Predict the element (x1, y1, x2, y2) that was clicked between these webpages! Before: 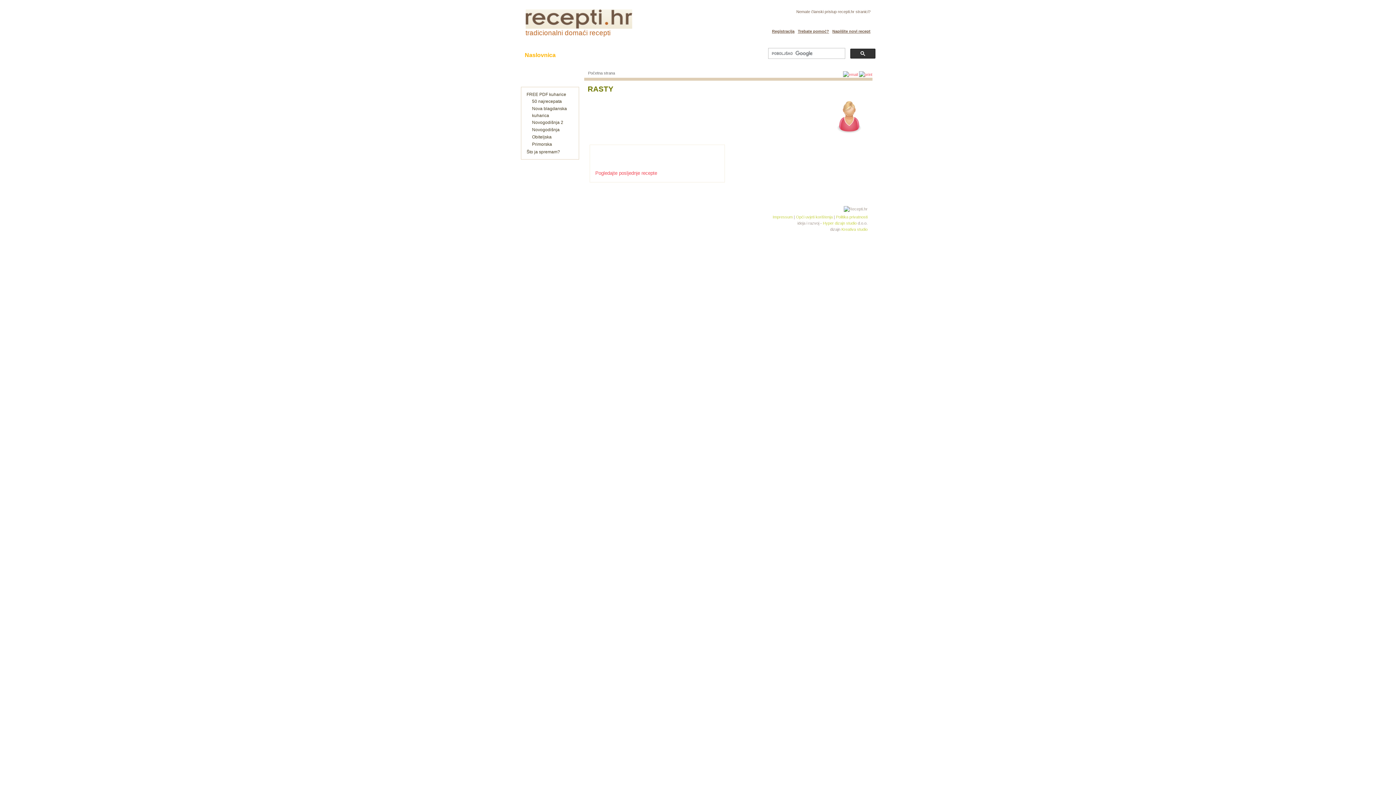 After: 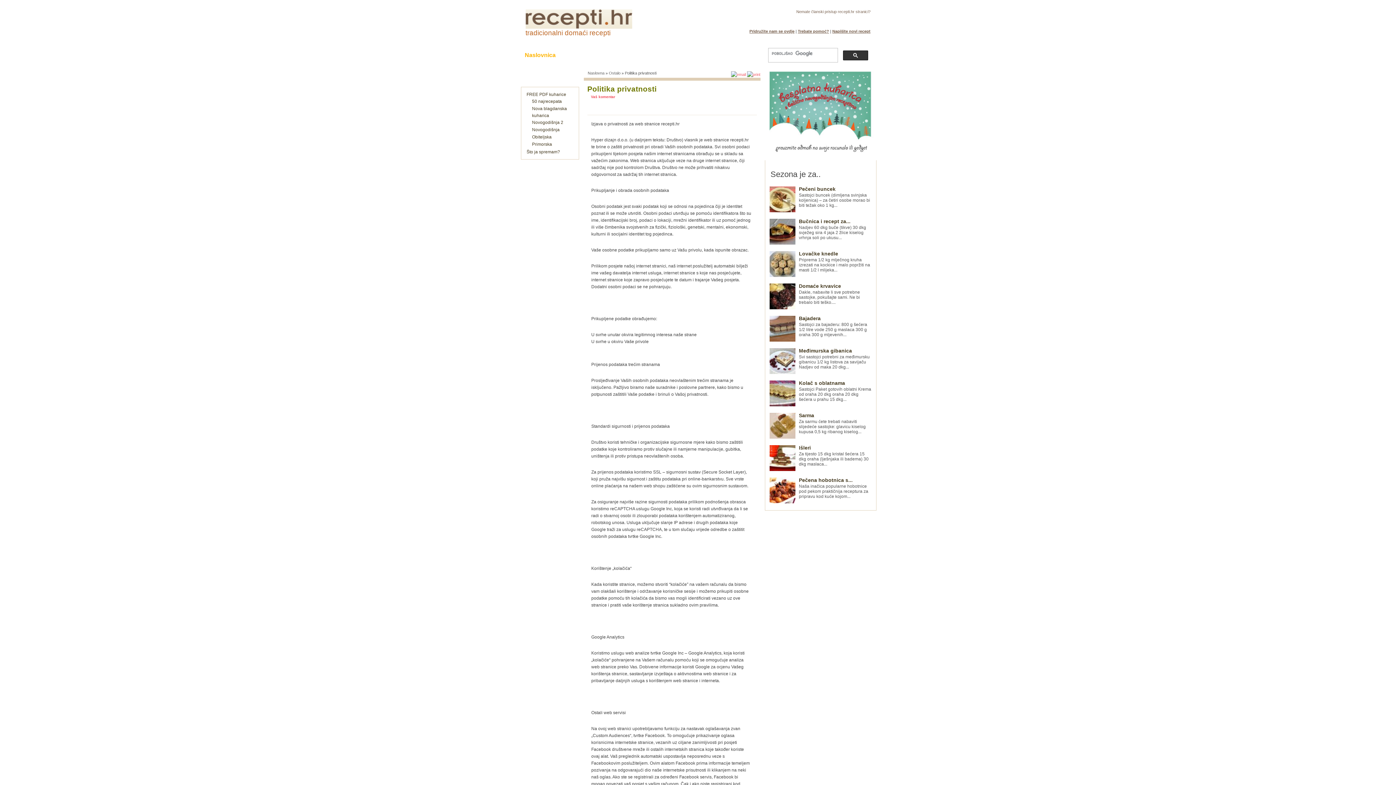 Action: bbox: (836, 214, 867, 219) label: Politika privatnosti